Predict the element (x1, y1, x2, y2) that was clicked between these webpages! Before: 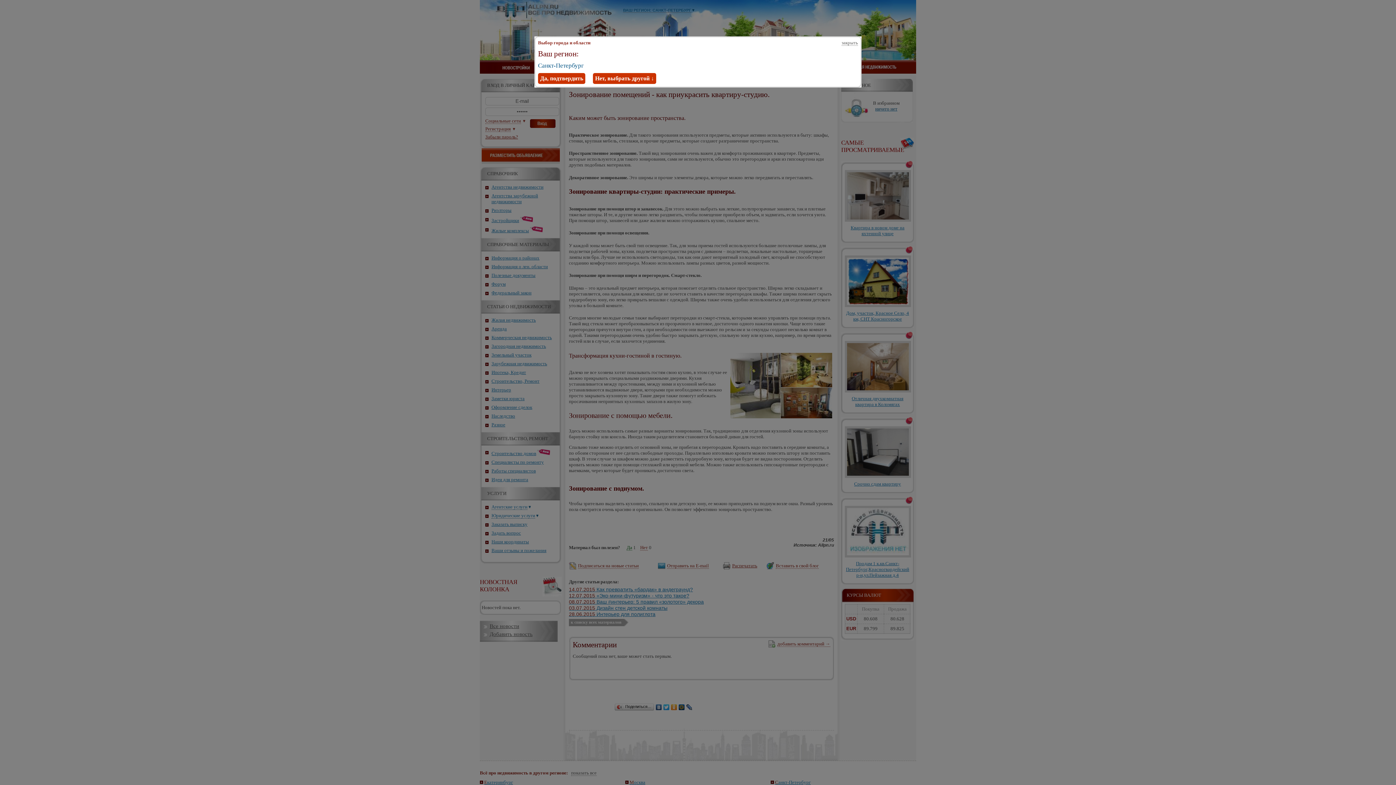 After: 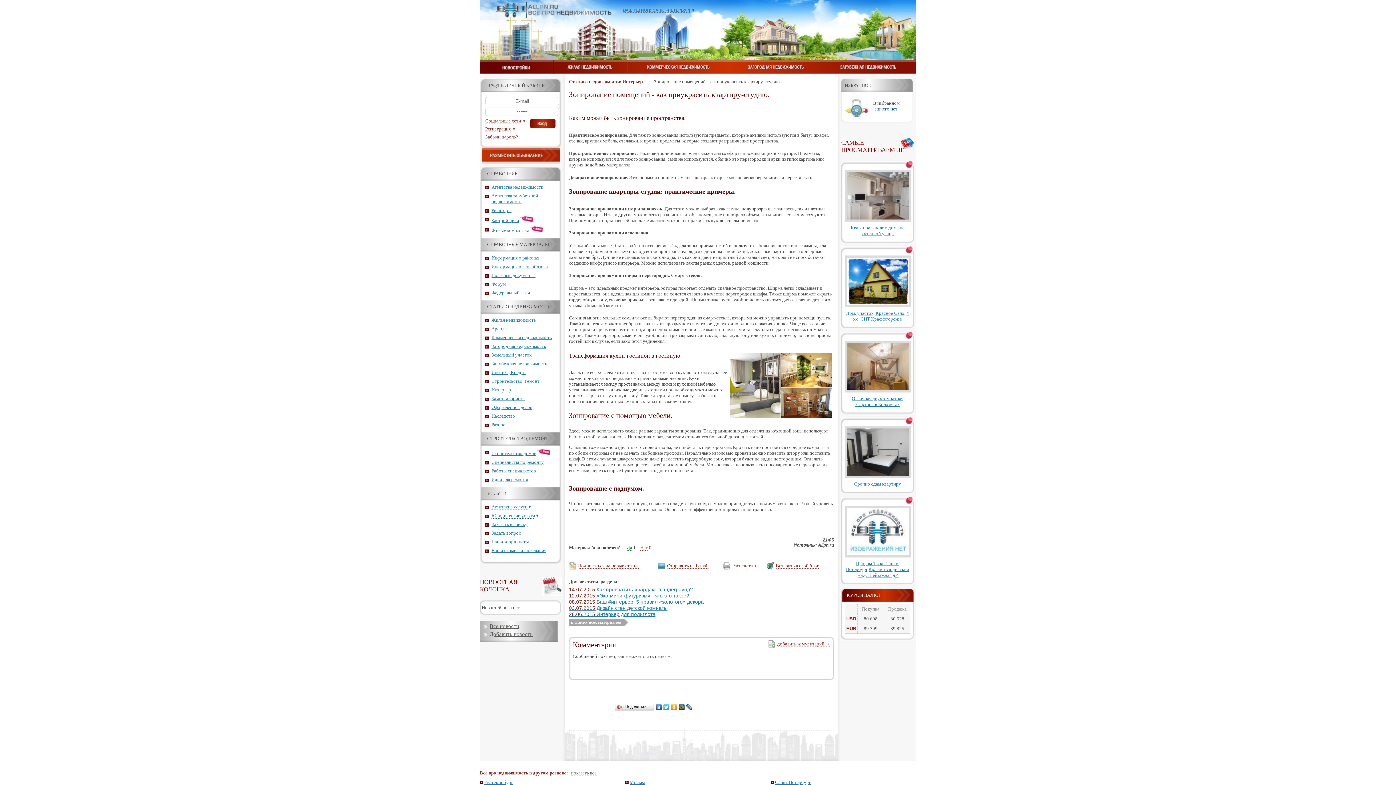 Action: bbox: (841, 40, 858, 45) label: закрыть